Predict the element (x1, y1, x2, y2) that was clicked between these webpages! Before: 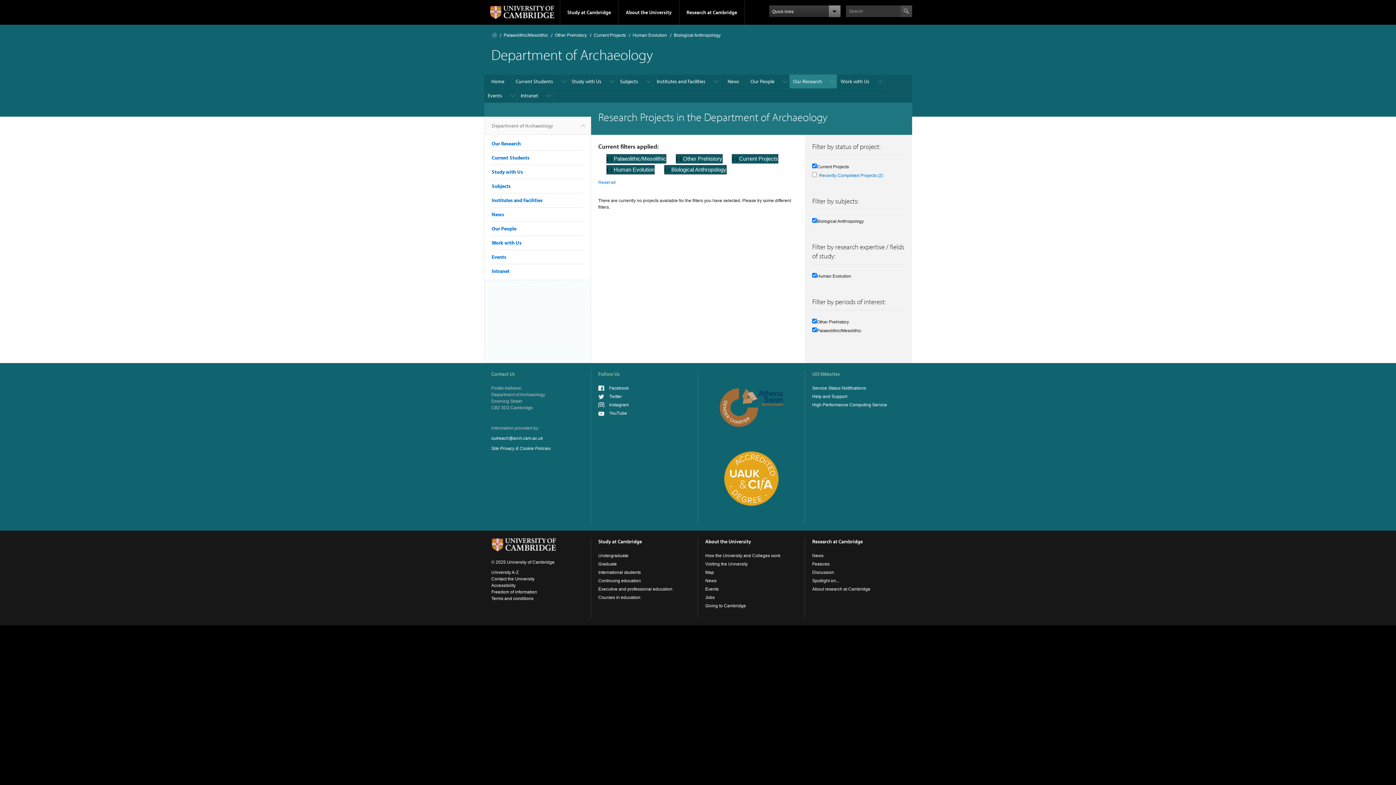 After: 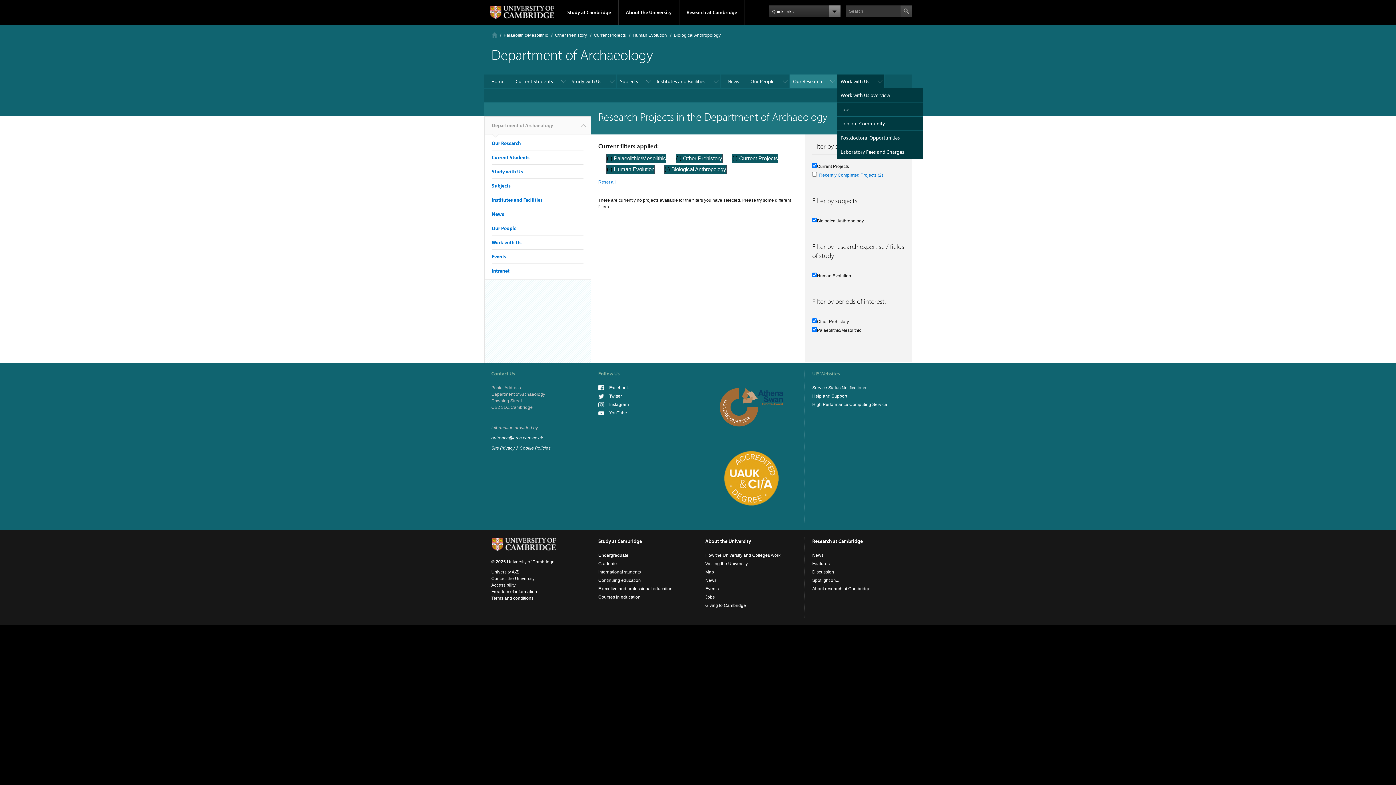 Action: bbox: (837, 74, 884, 88) label: Work with Us